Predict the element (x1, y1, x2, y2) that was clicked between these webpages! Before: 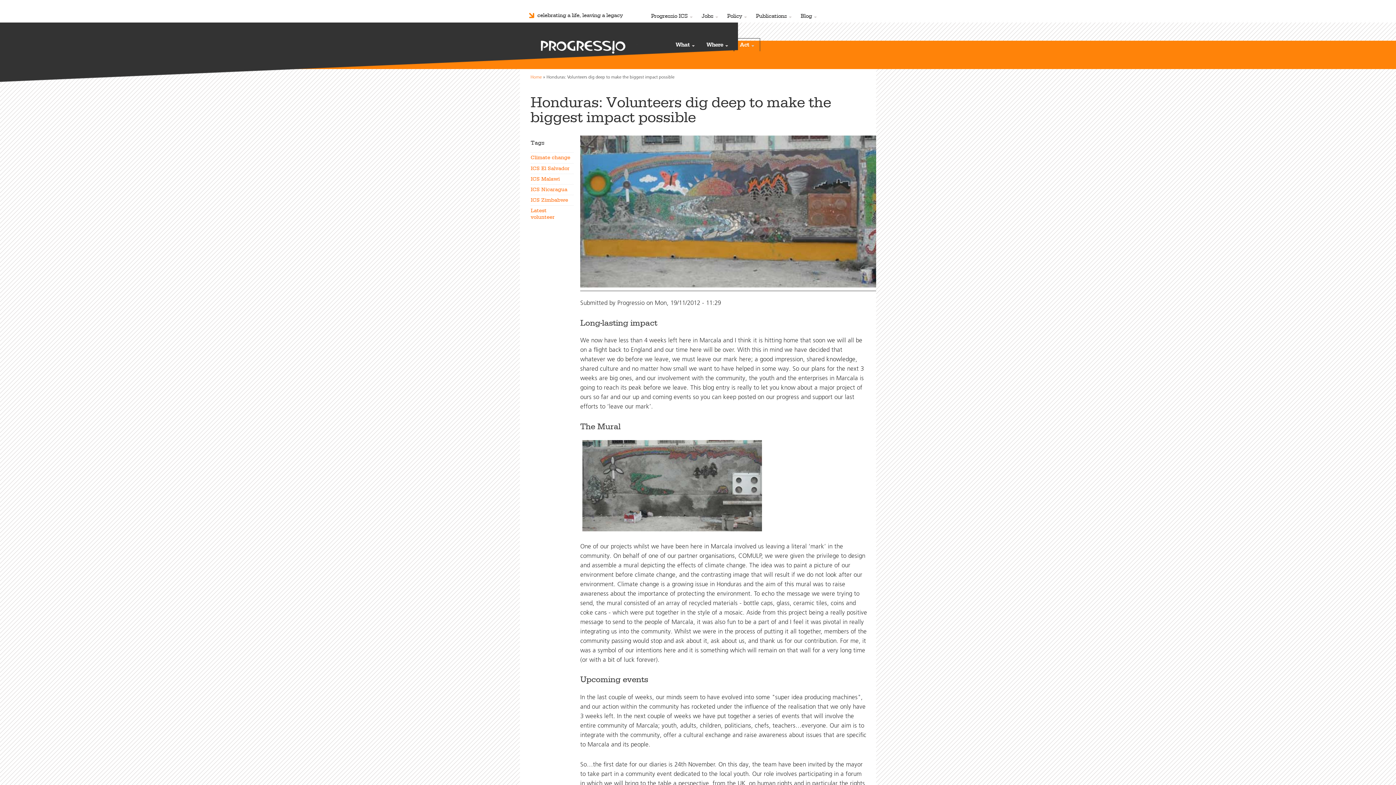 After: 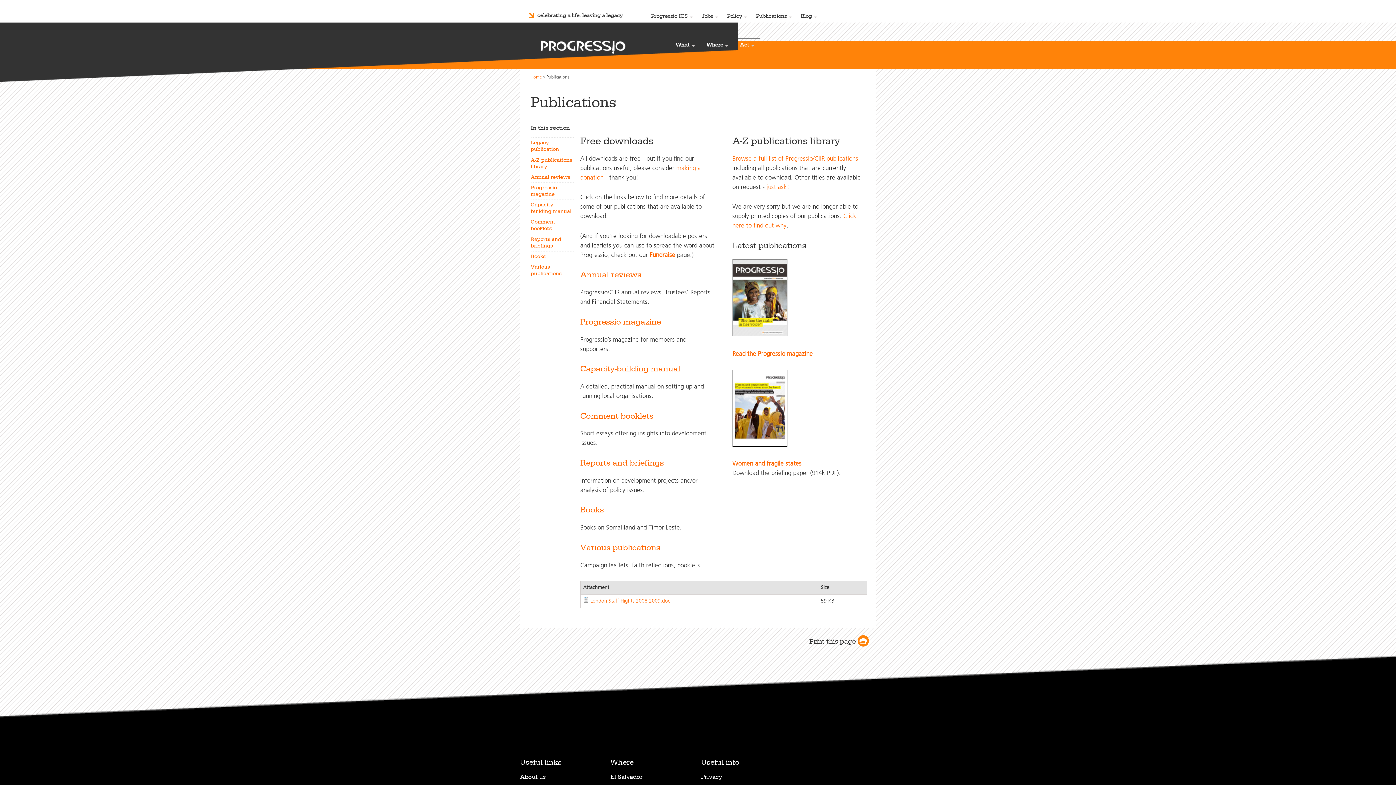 Action: bbox: (751, 9, 796, 22) label: Publications